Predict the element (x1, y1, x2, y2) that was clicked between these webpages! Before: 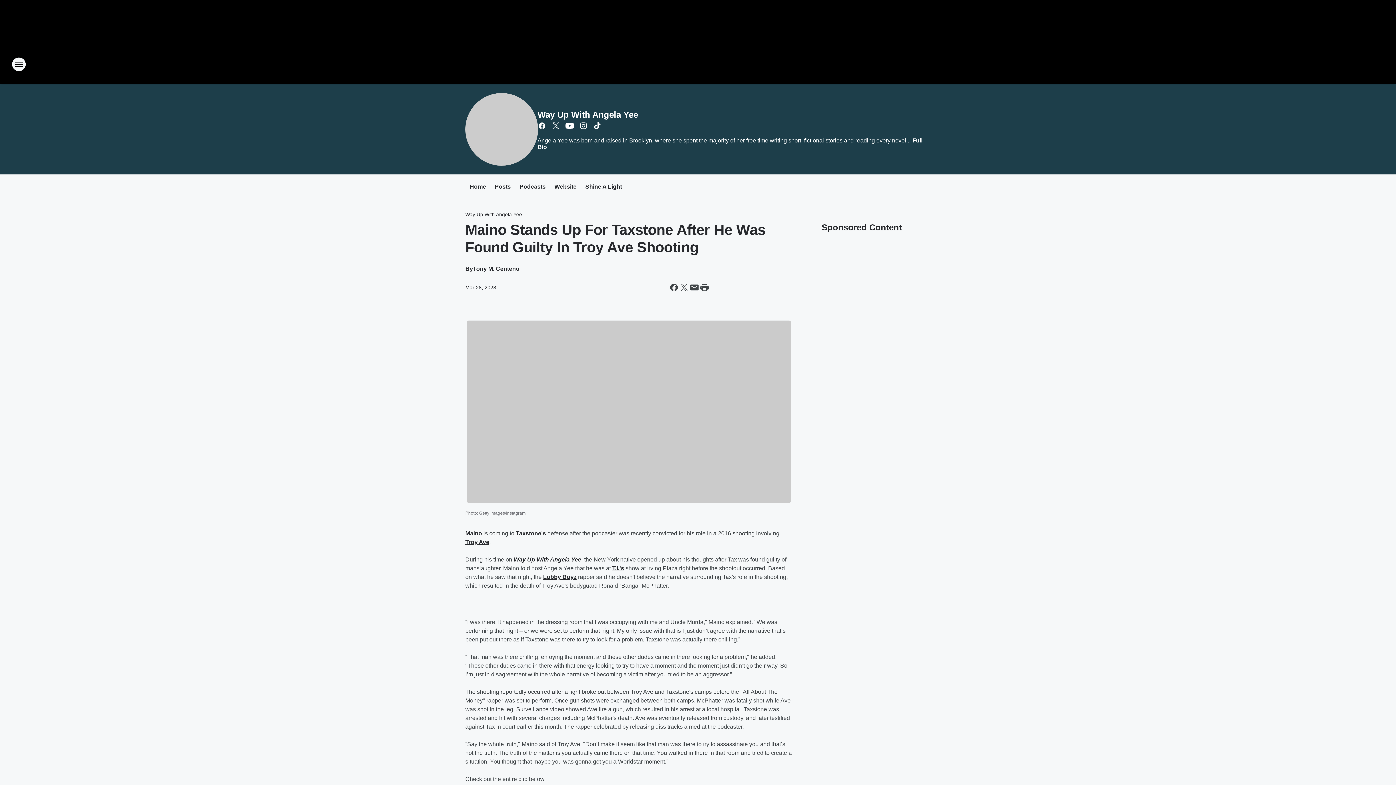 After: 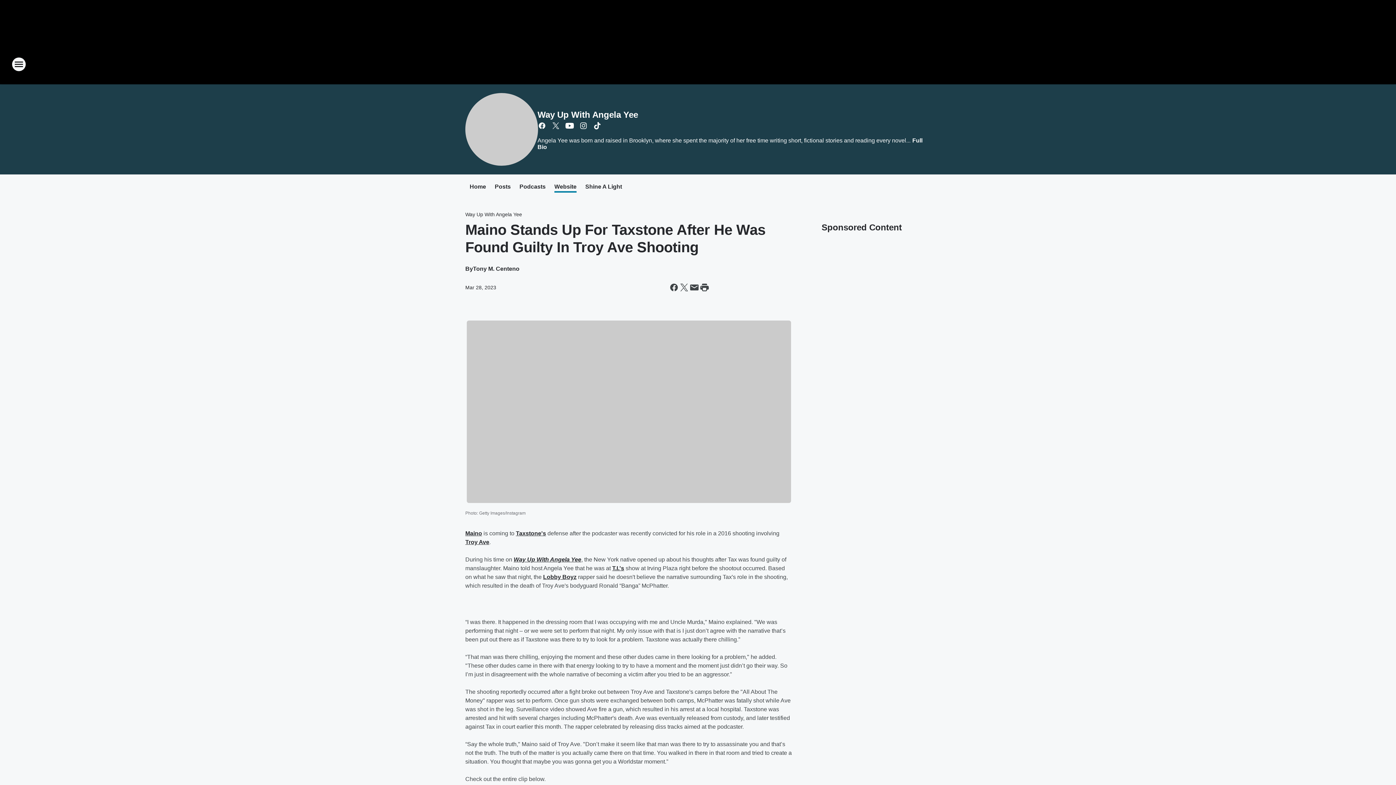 Action: label: Website bbox: (554, 183, 576, 191)